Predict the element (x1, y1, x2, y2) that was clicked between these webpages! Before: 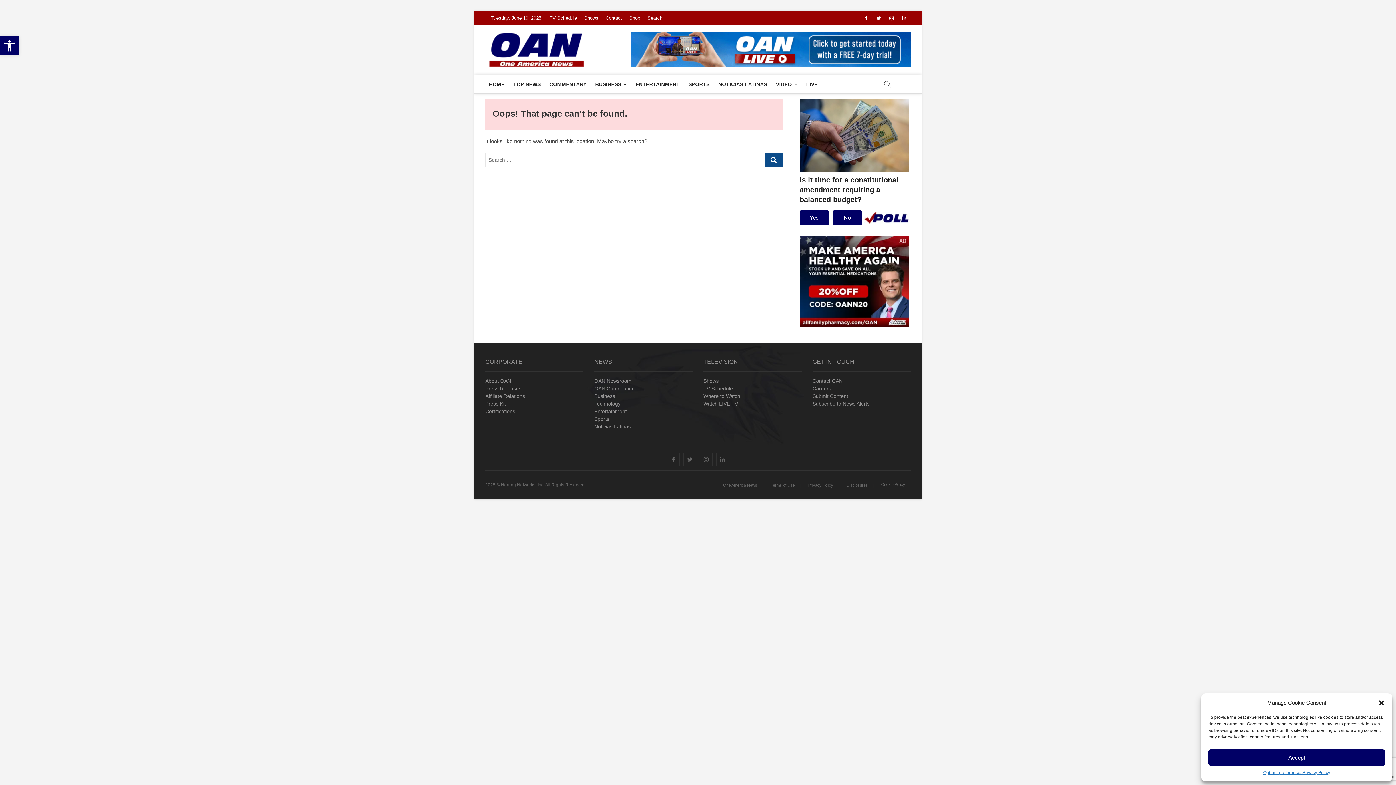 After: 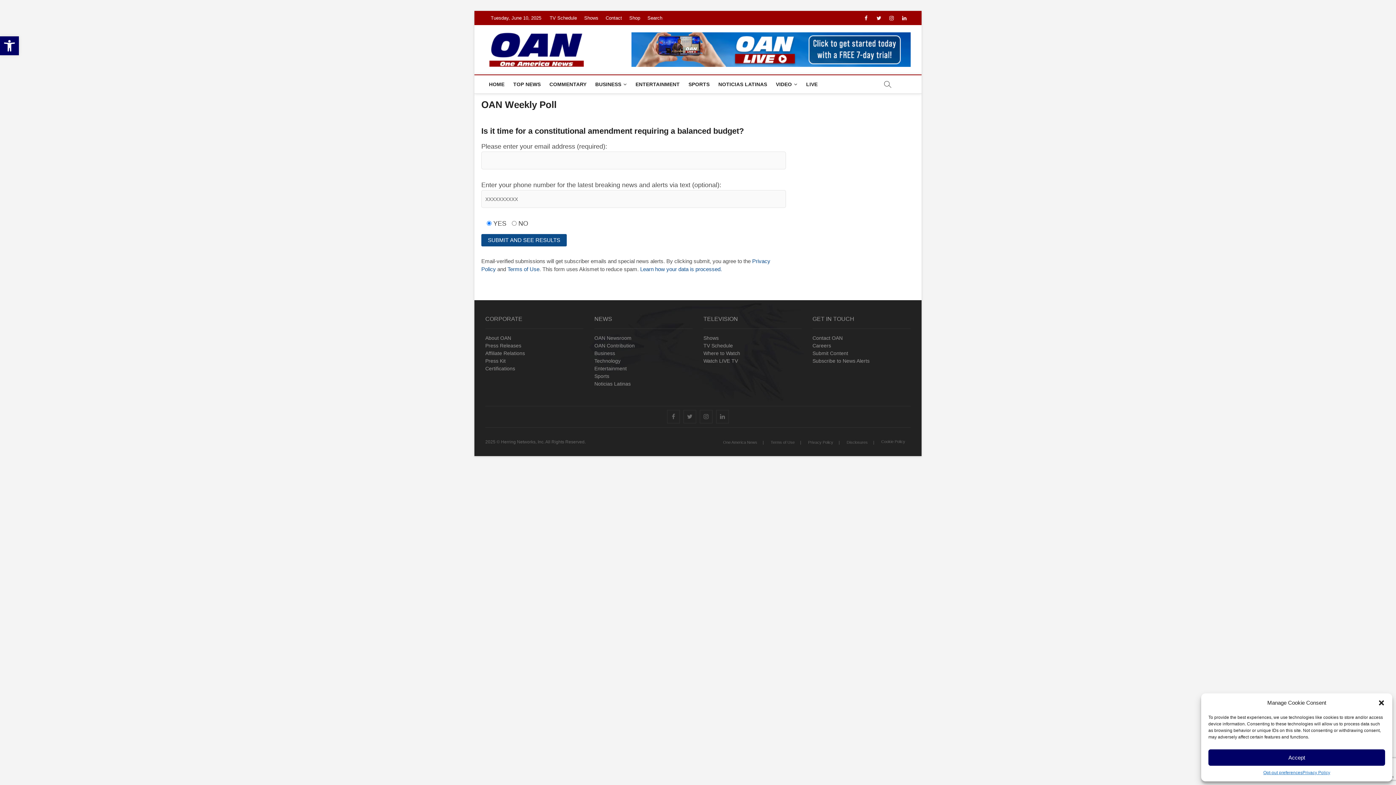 Action: bbox: (832, 210, 862, 225) label: No